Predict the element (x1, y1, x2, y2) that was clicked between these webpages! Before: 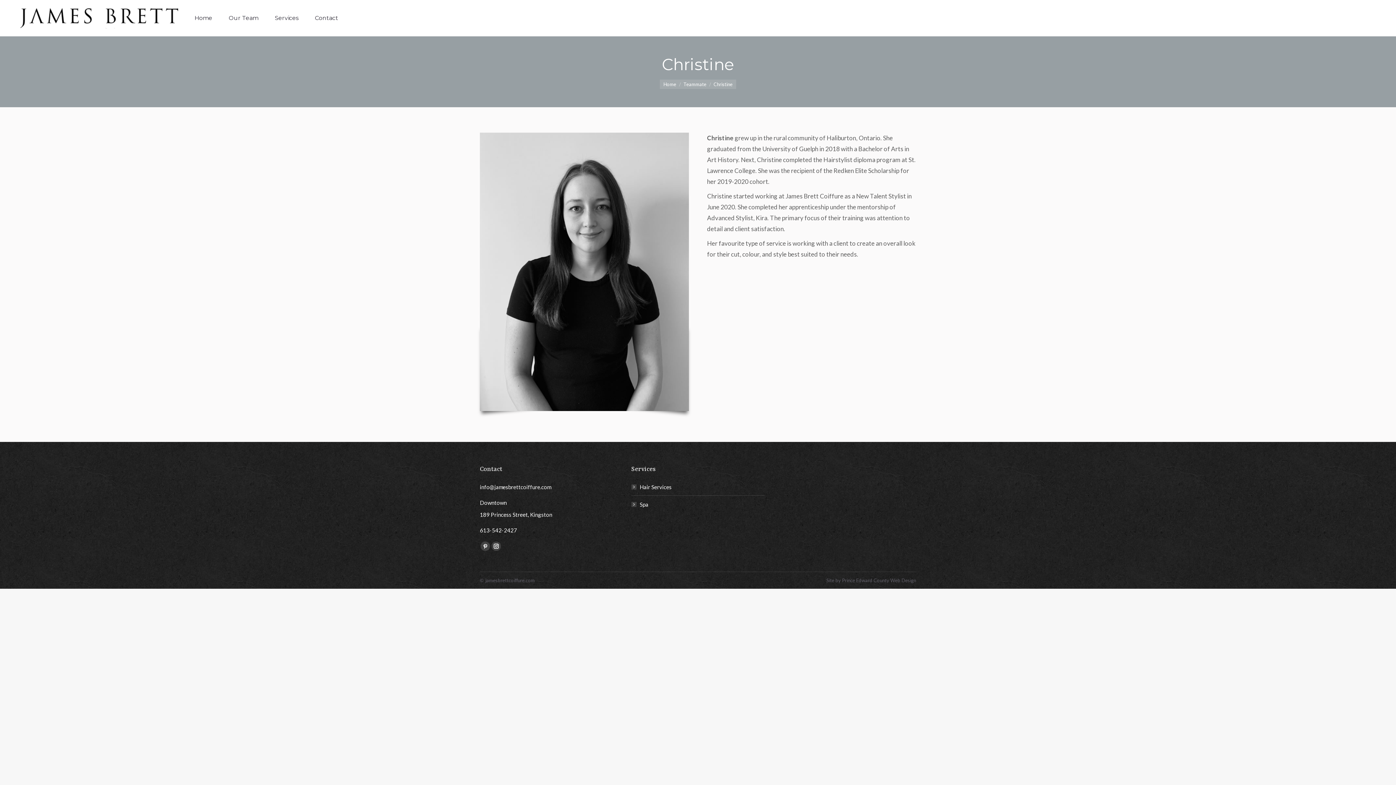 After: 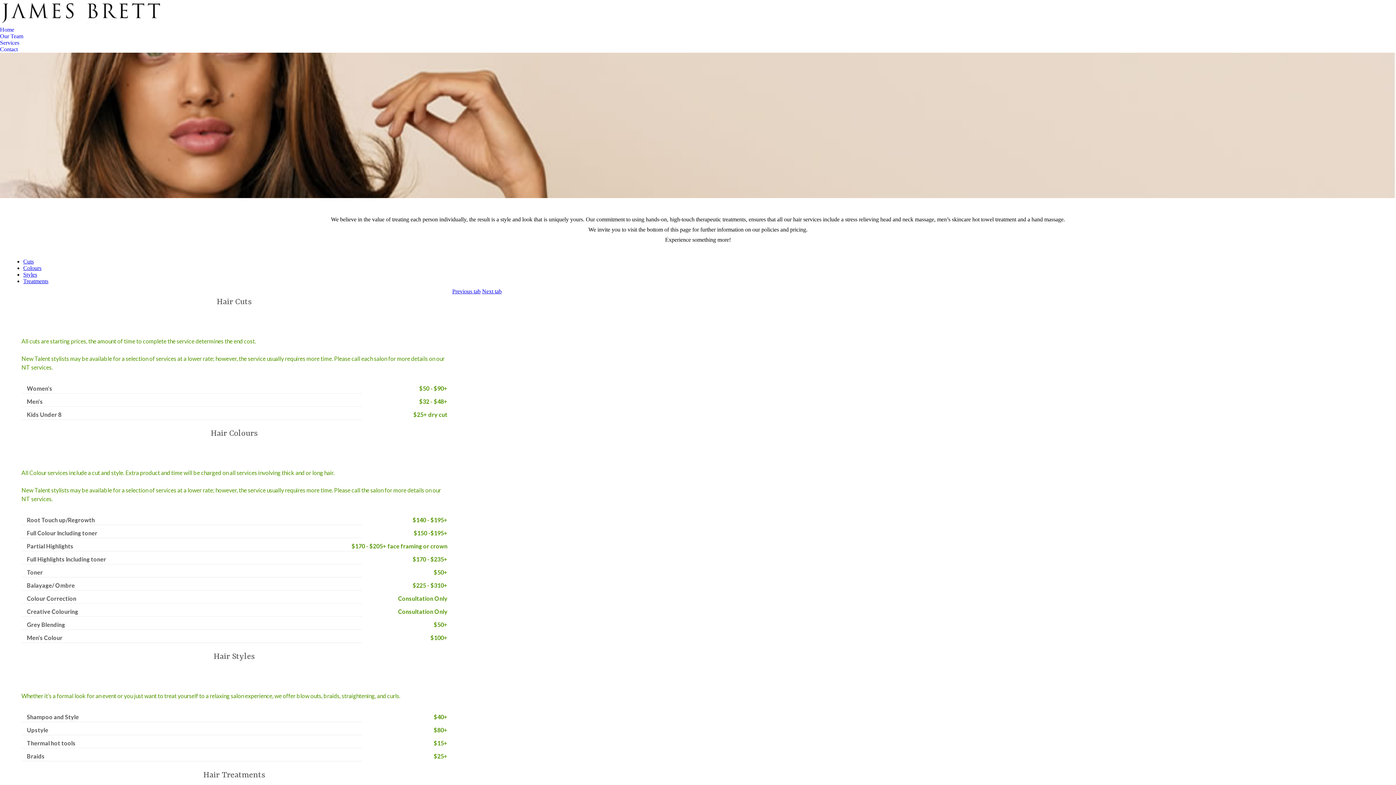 Action: bbox: (631, 482, 671, 492) label: Hair Services